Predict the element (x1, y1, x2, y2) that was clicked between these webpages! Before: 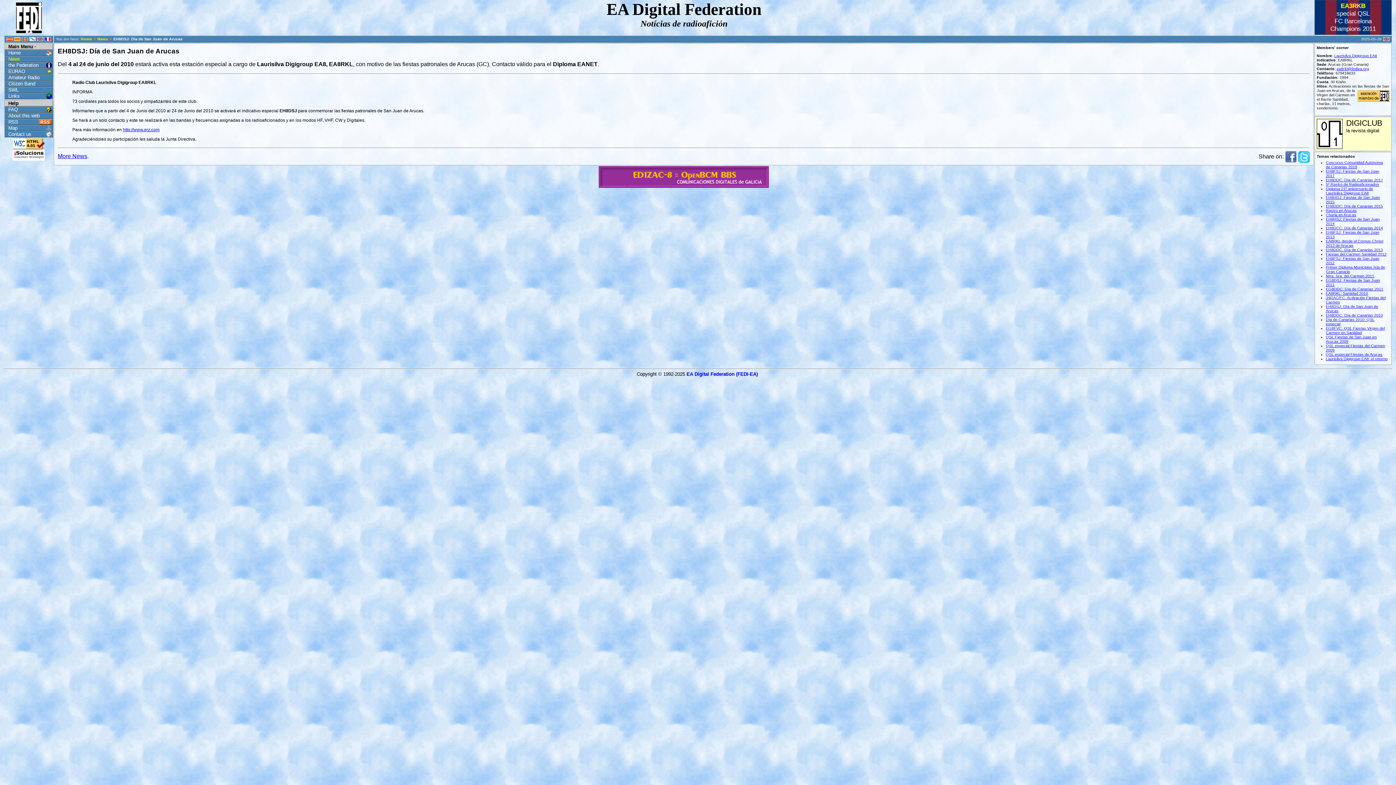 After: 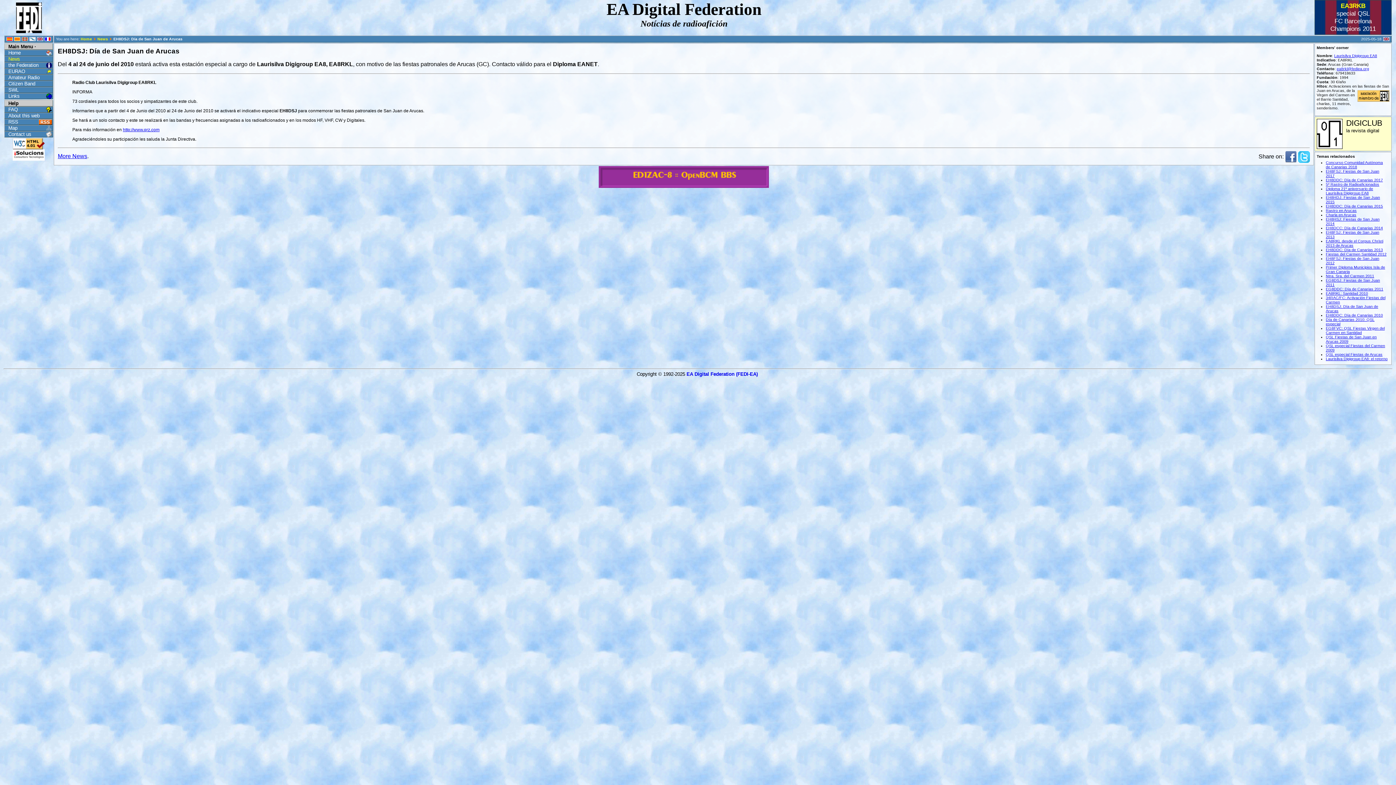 Action: label: ea8rkl@fediea.org bbox: (1337, 66, 1369, 70)